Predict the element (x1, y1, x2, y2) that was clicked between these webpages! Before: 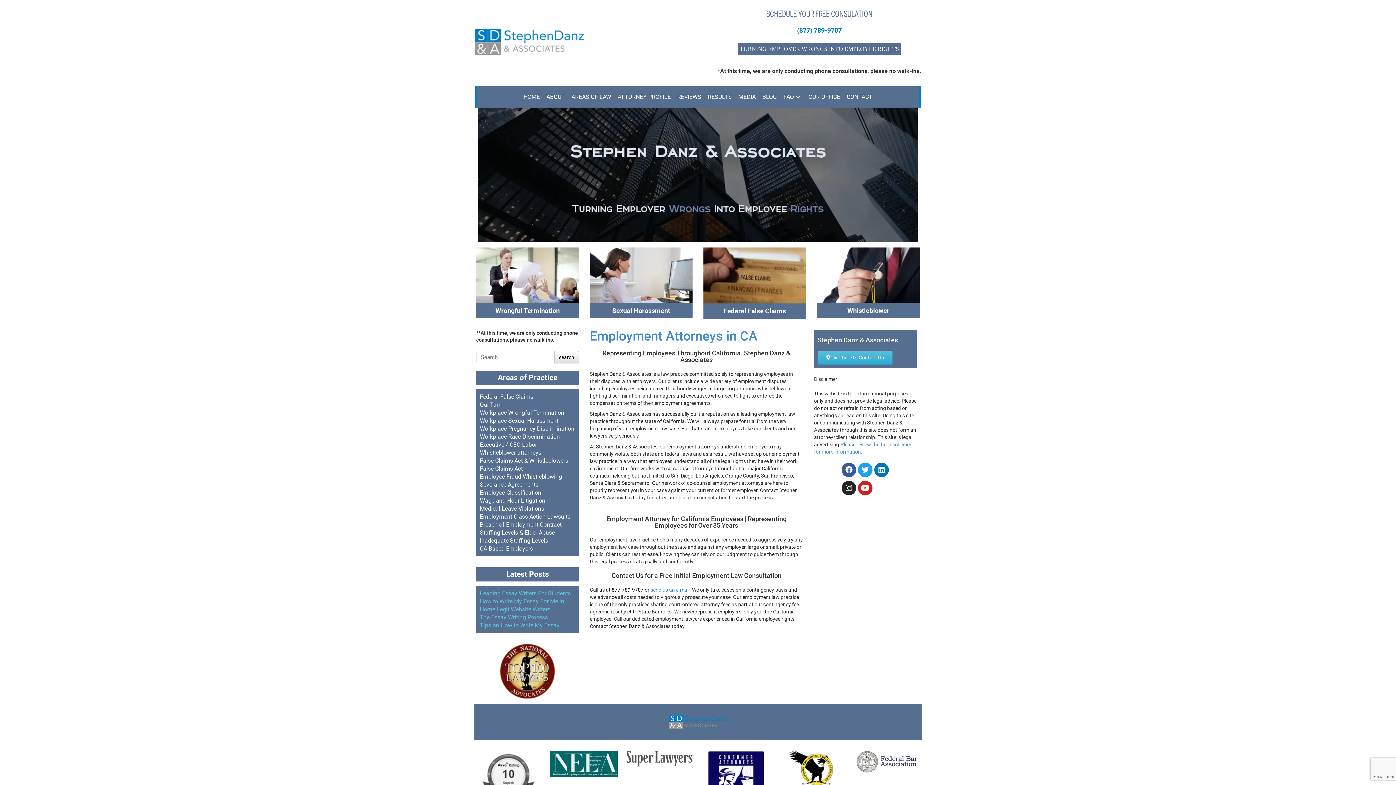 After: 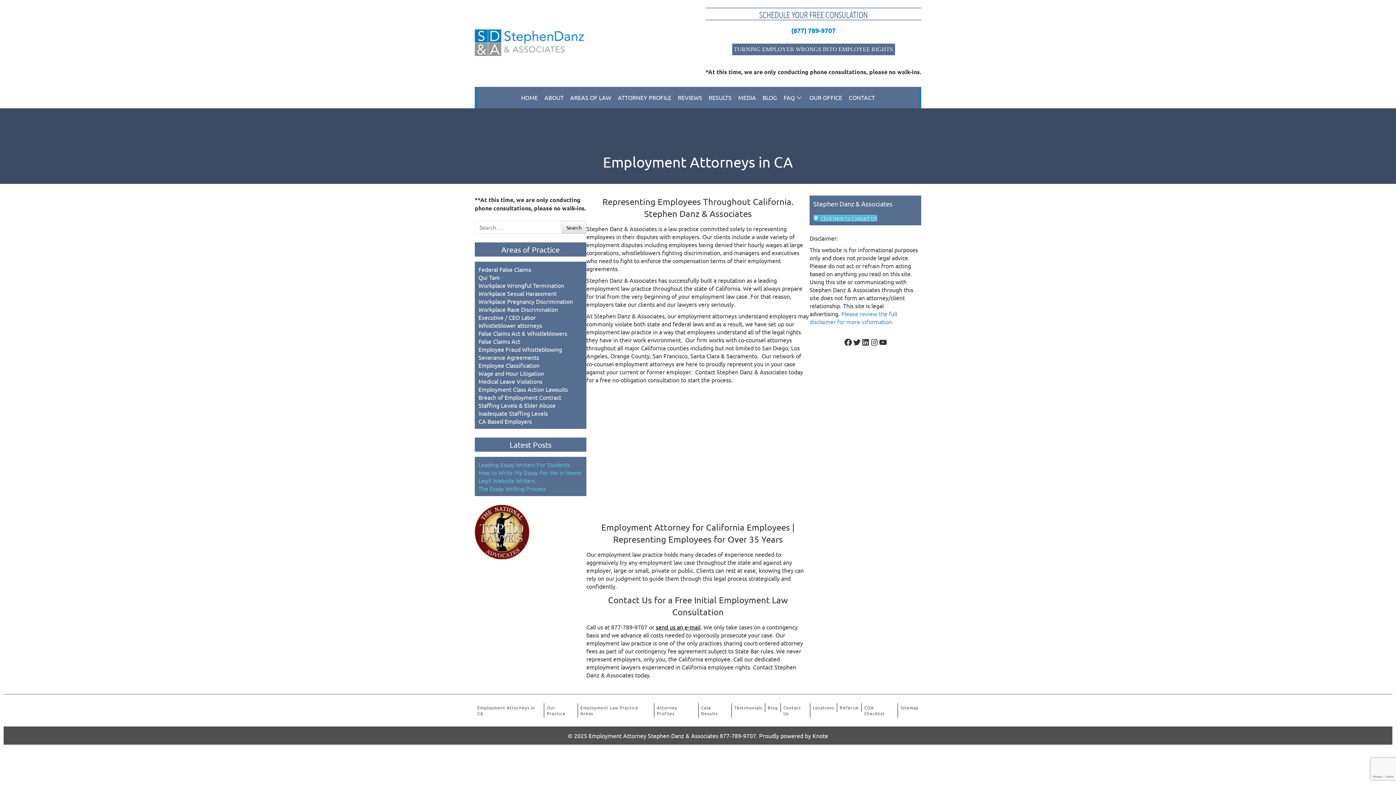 Action: label: HOME bbox: (520, 86, 543, 107)